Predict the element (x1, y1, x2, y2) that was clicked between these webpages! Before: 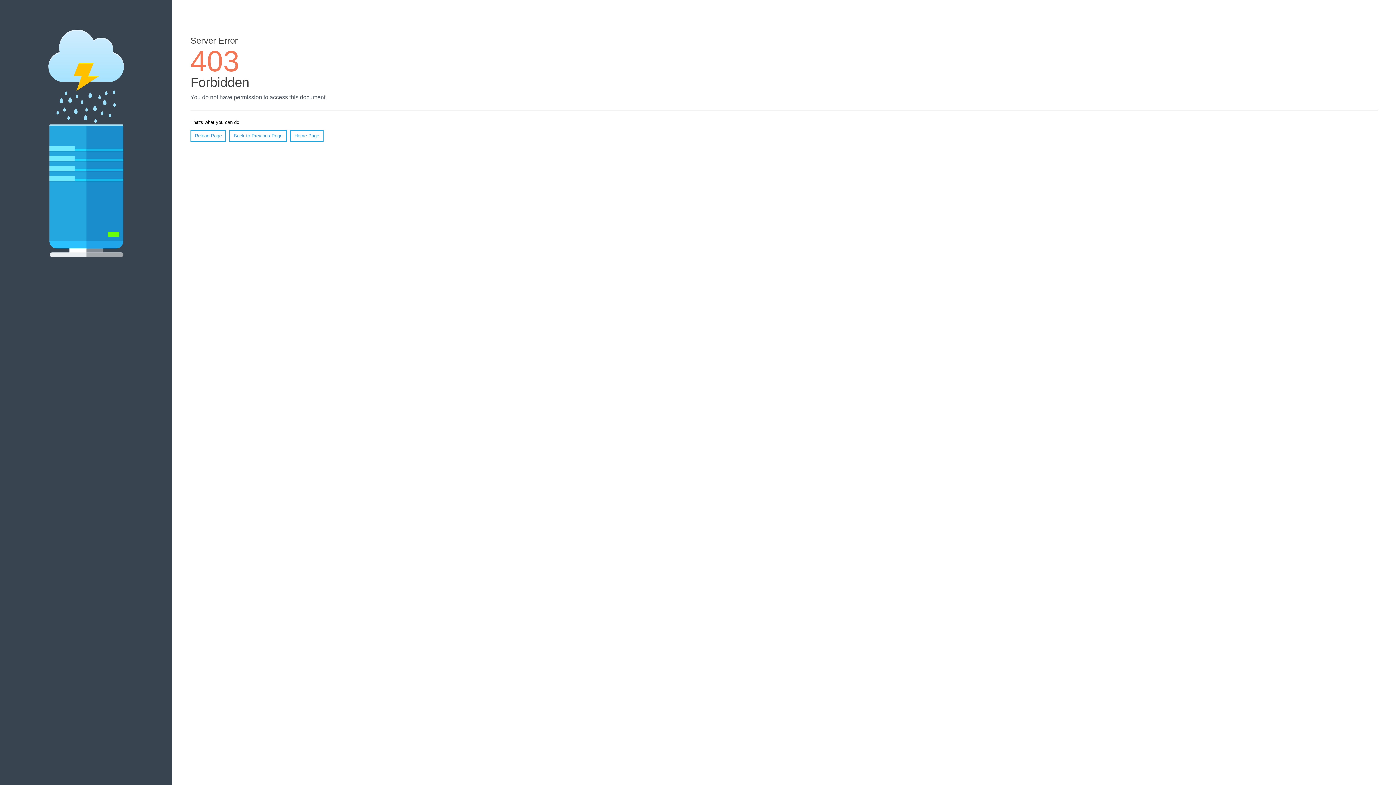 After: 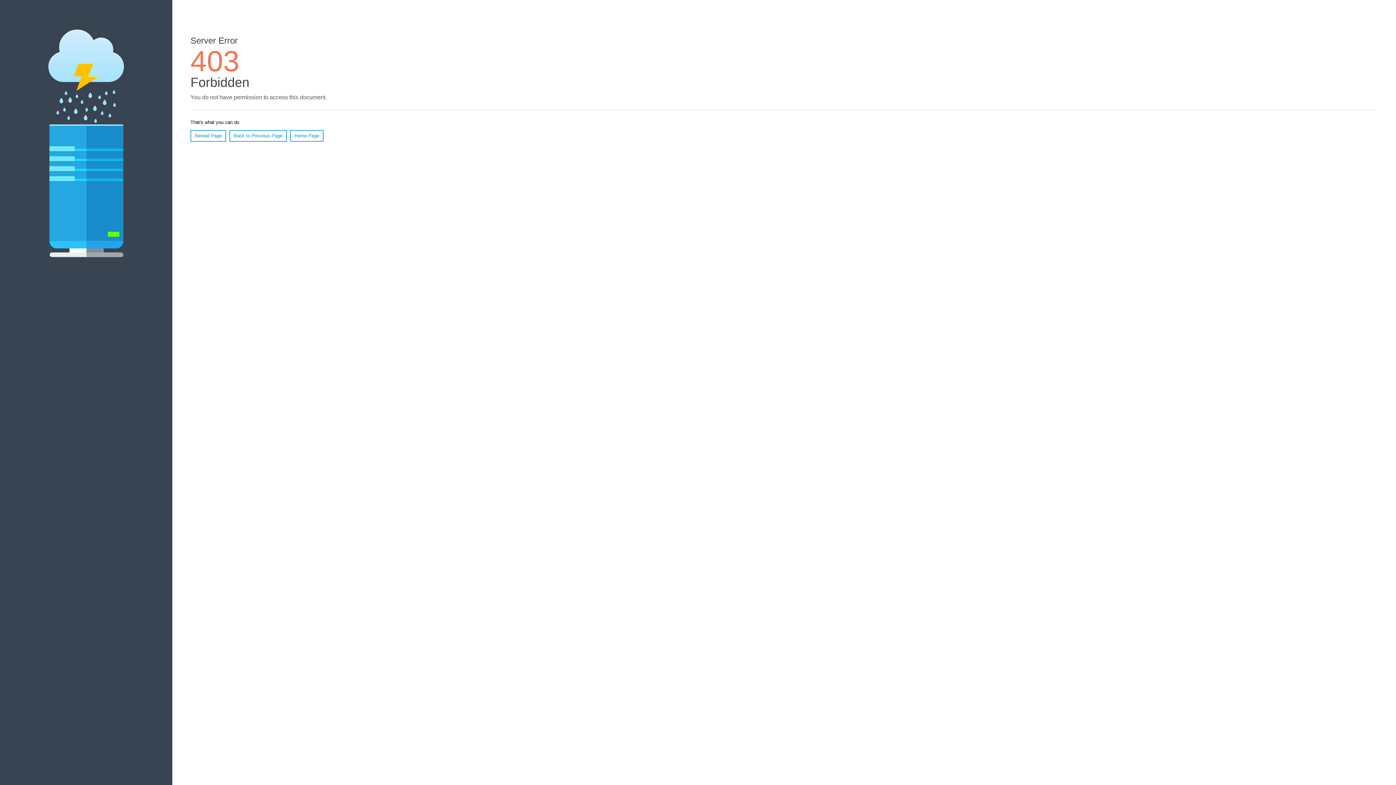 Action: bbox: (190, 130, 226, 141) label: Reload Page